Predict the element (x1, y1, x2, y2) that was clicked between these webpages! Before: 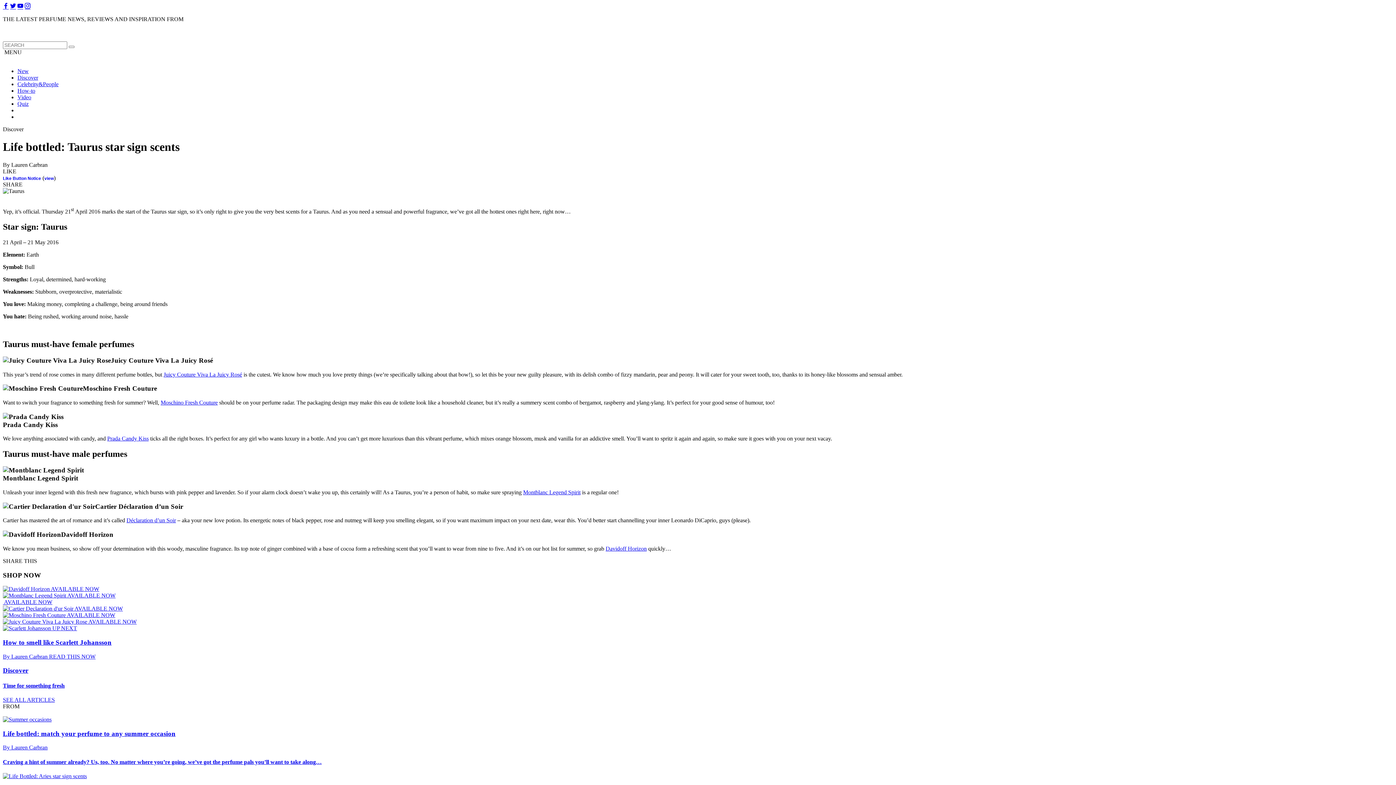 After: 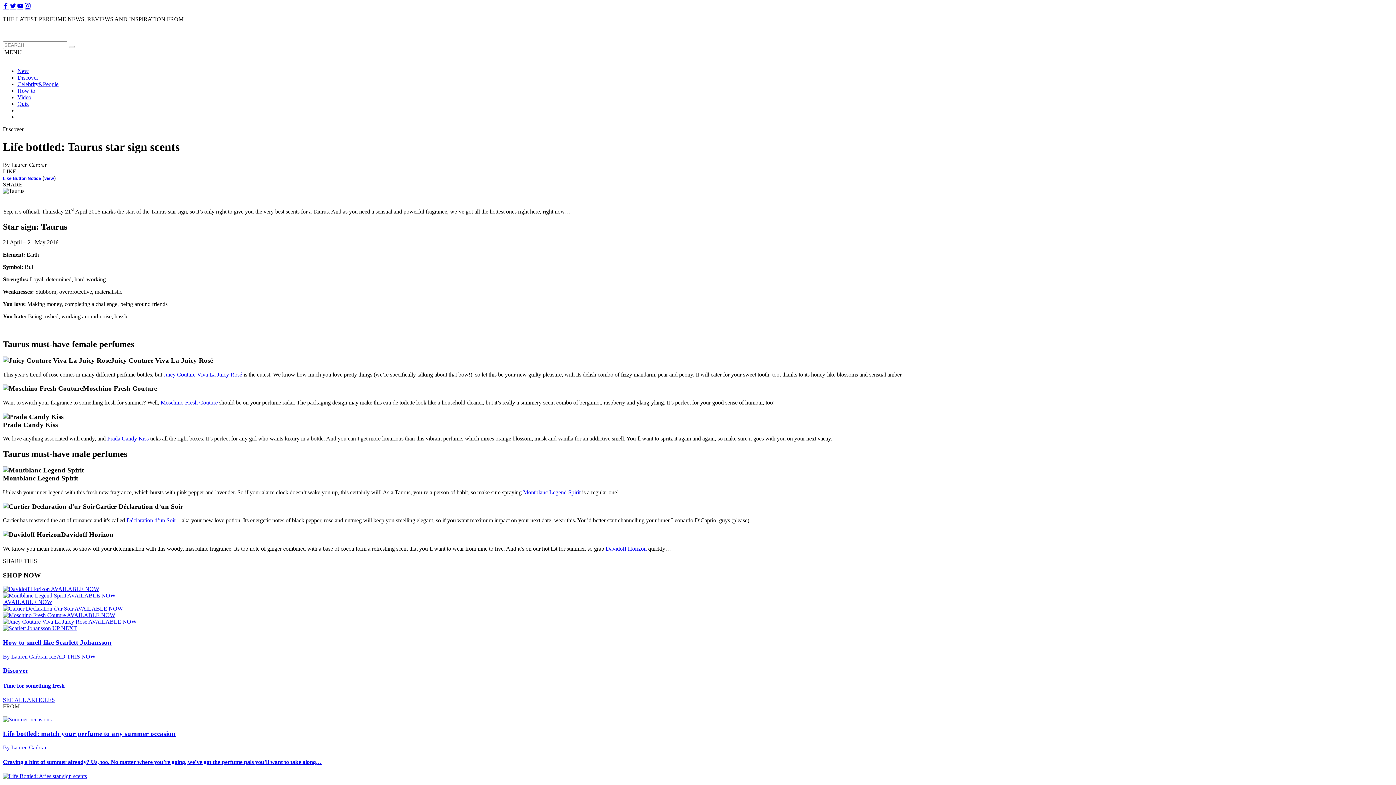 Action: bbox: (2, 605, 122, 612) label:  AVAILABLE NOW